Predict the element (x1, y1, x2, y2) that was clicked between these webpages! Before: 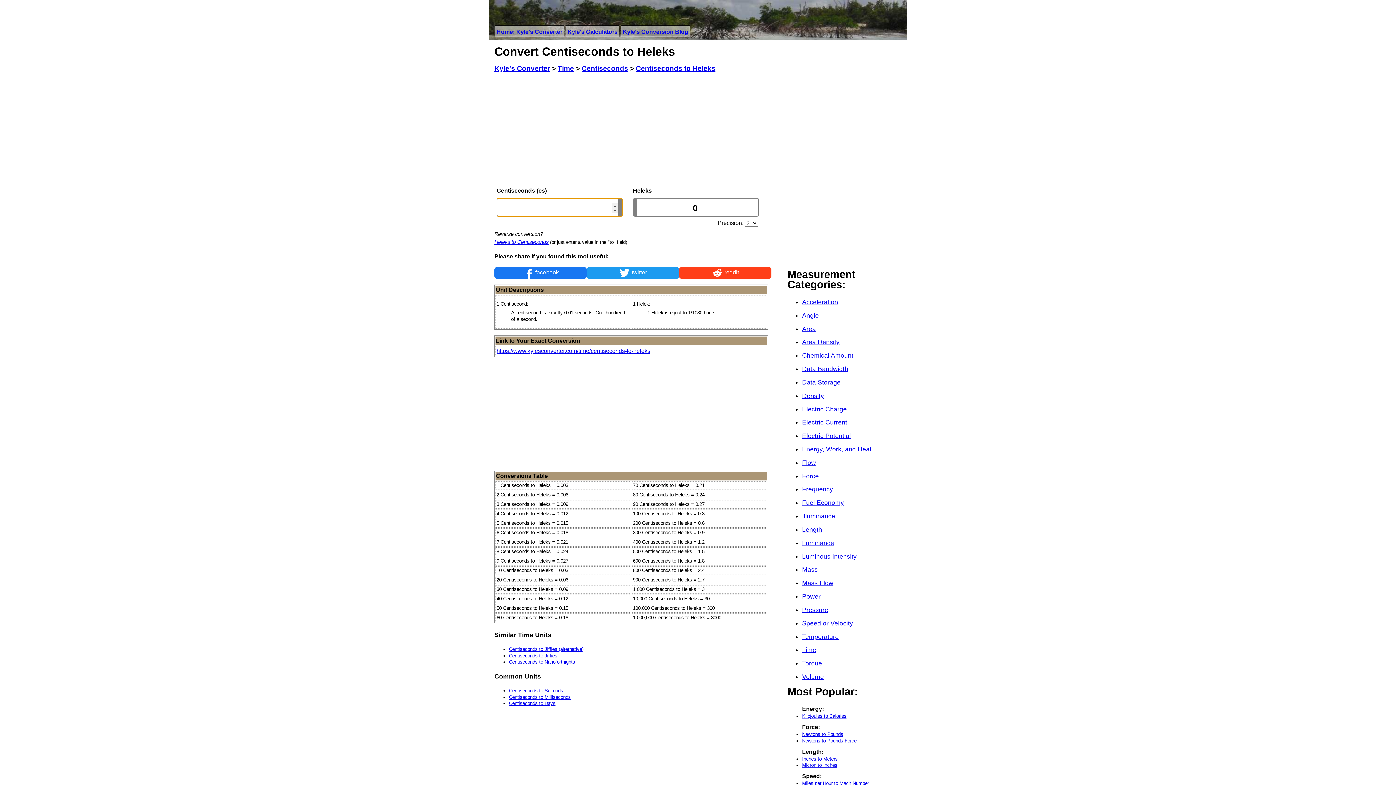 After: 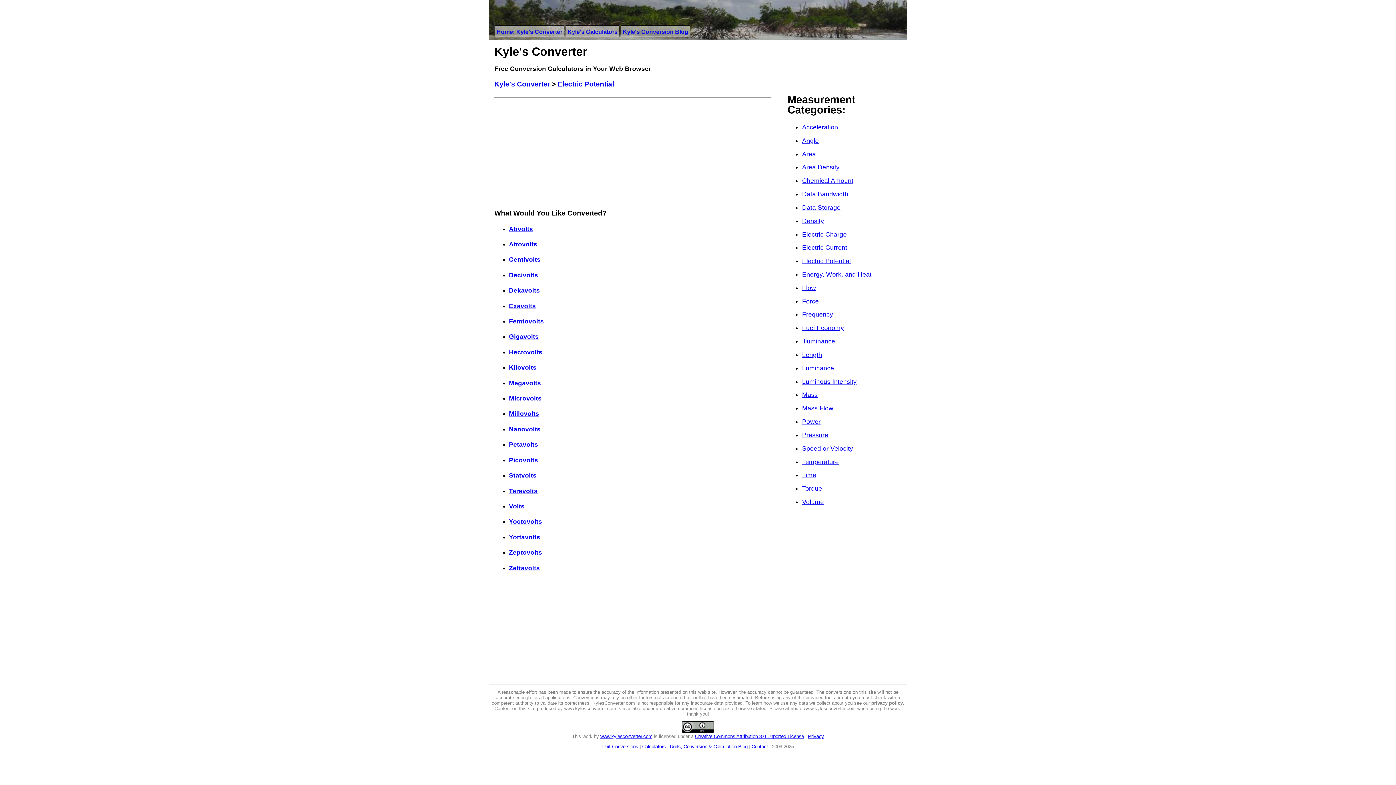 Action: label: Electric Potential bbox: (802, 432, 851, 439)